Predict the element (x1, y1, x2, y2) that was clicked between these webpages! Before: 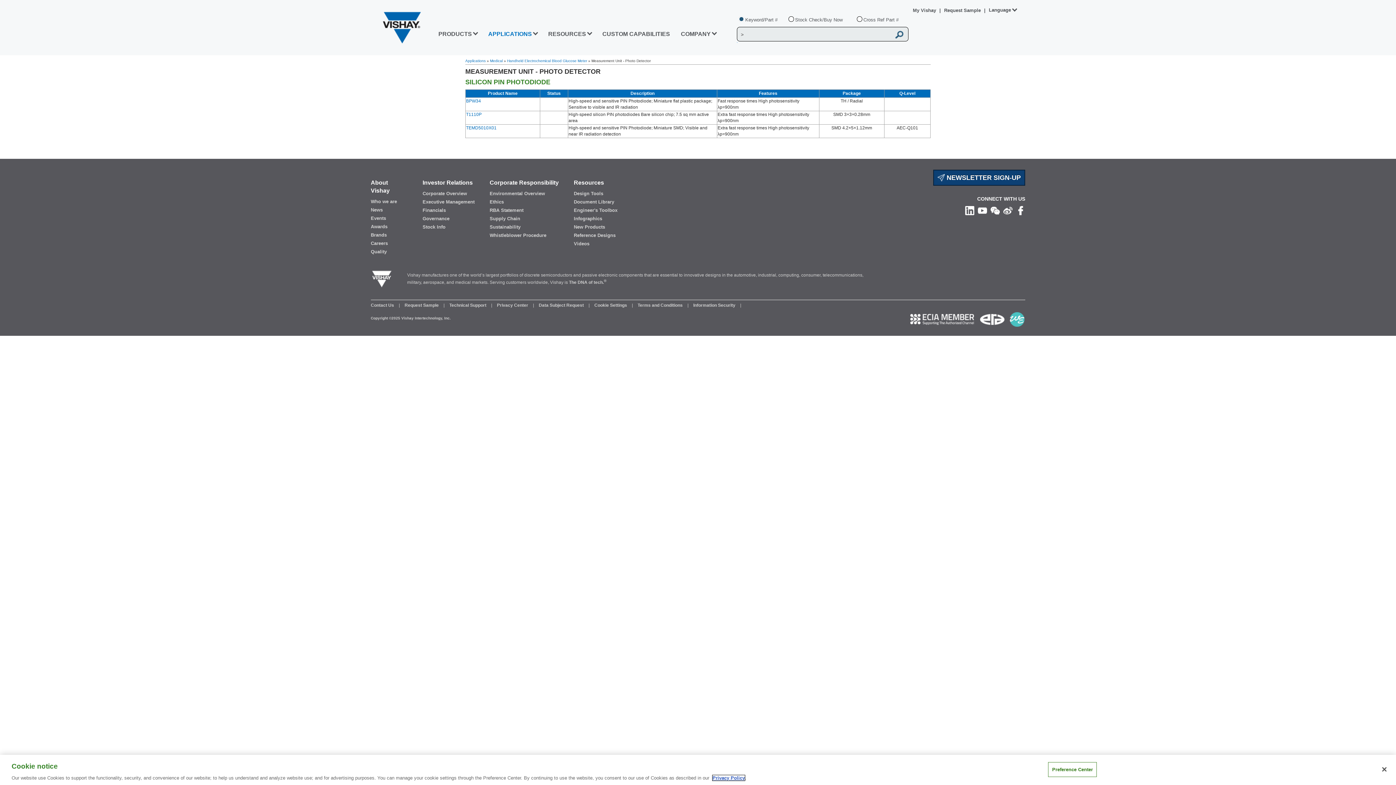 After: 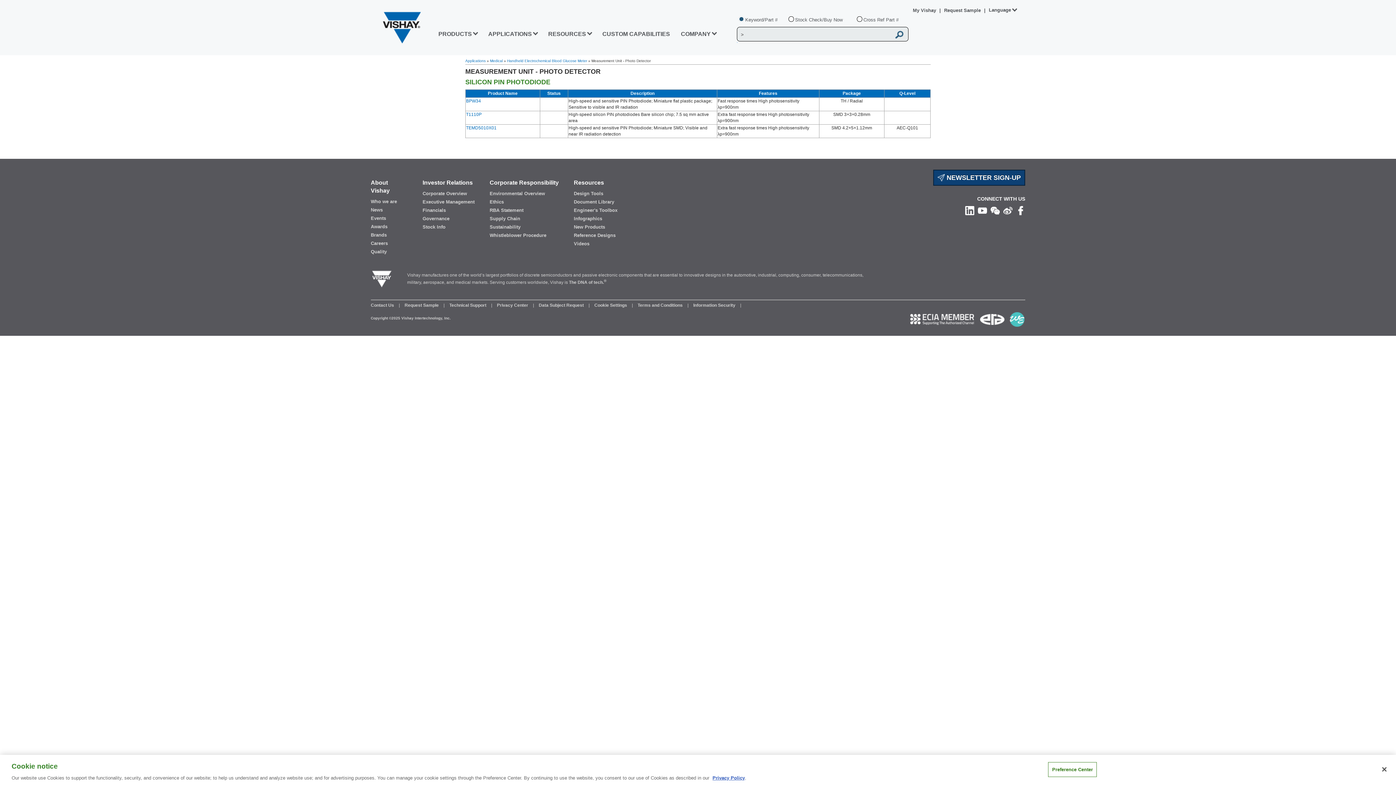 Action: label: SILICON PIN PHOTODIODE bbox: (465, 78, 930, 85)